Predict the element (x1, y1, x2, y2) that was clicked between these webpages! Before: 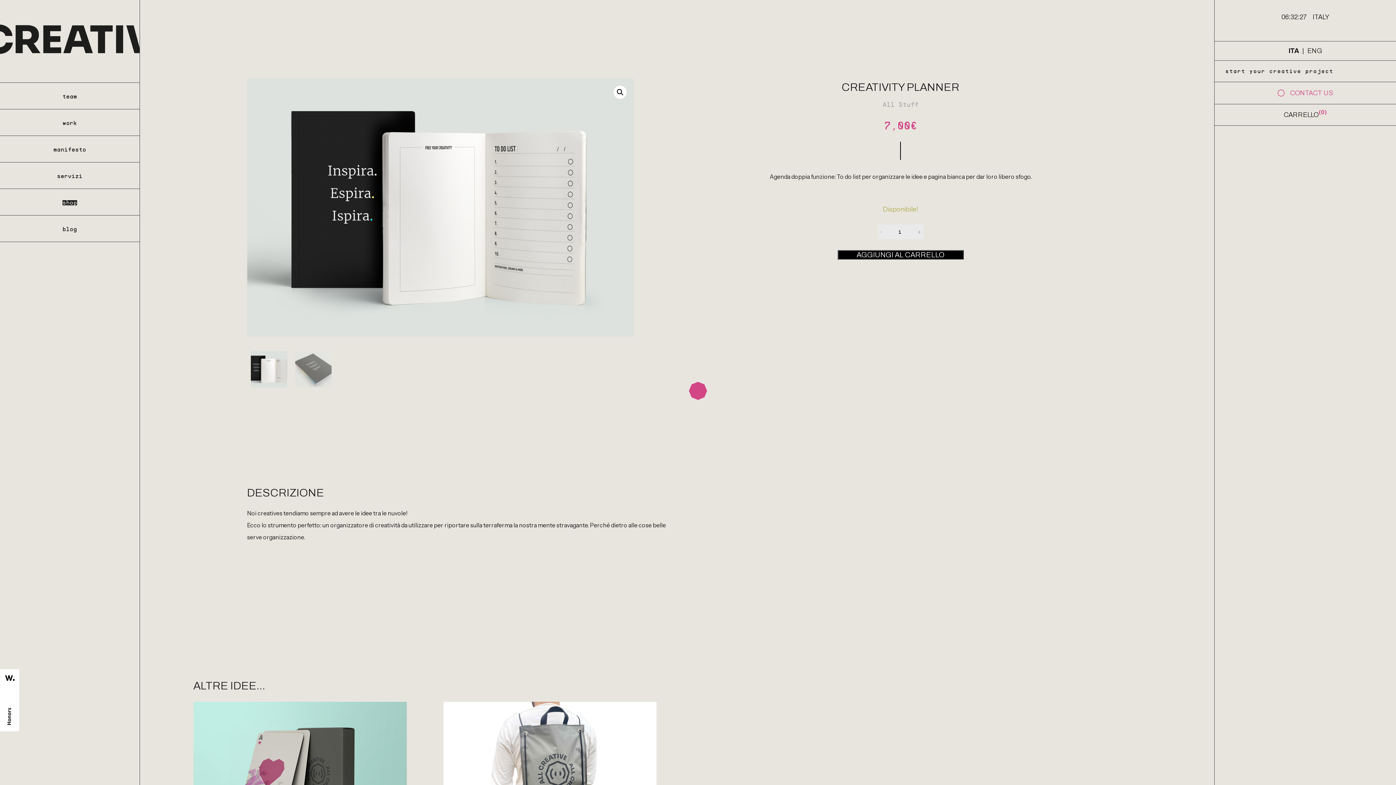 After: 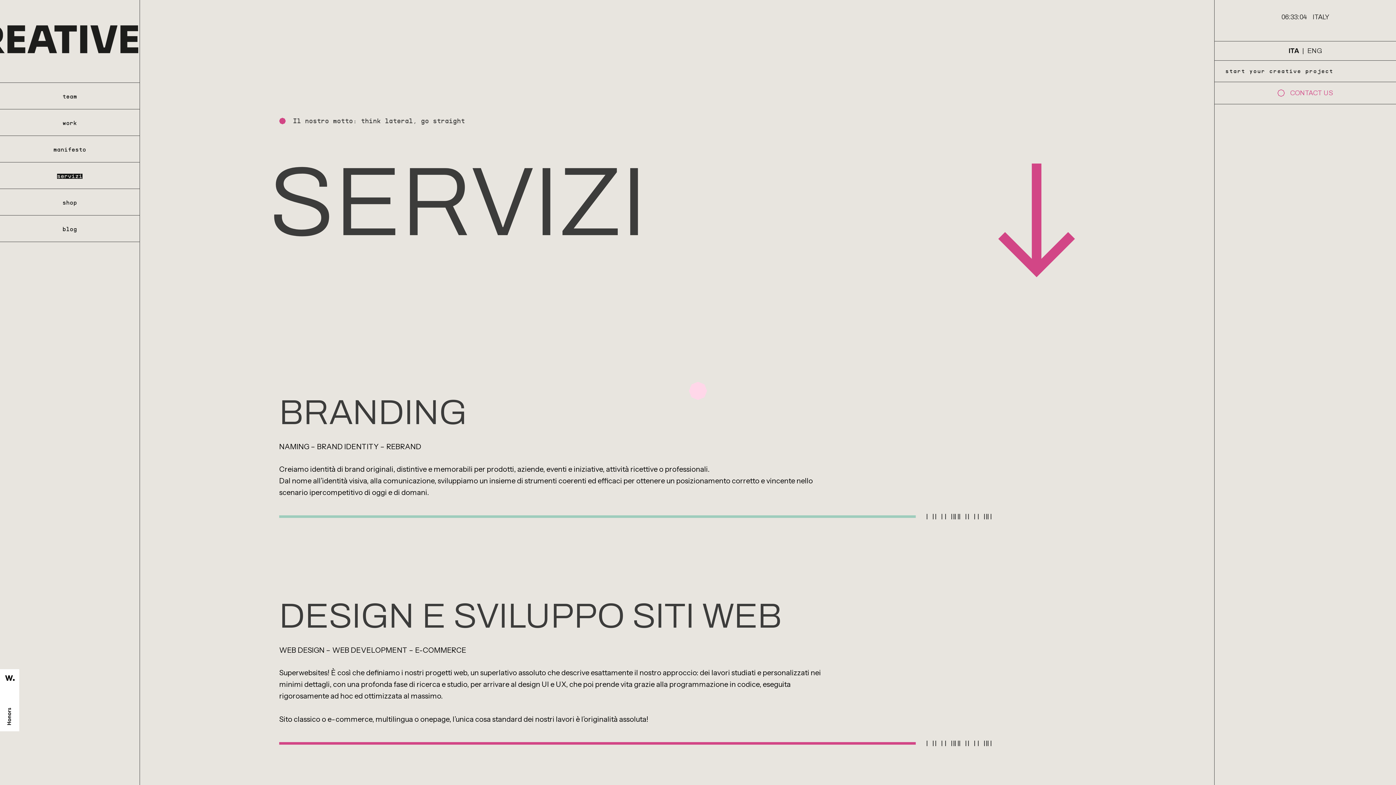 Action: bbox: (57, 172, 82, 180) label: servizi